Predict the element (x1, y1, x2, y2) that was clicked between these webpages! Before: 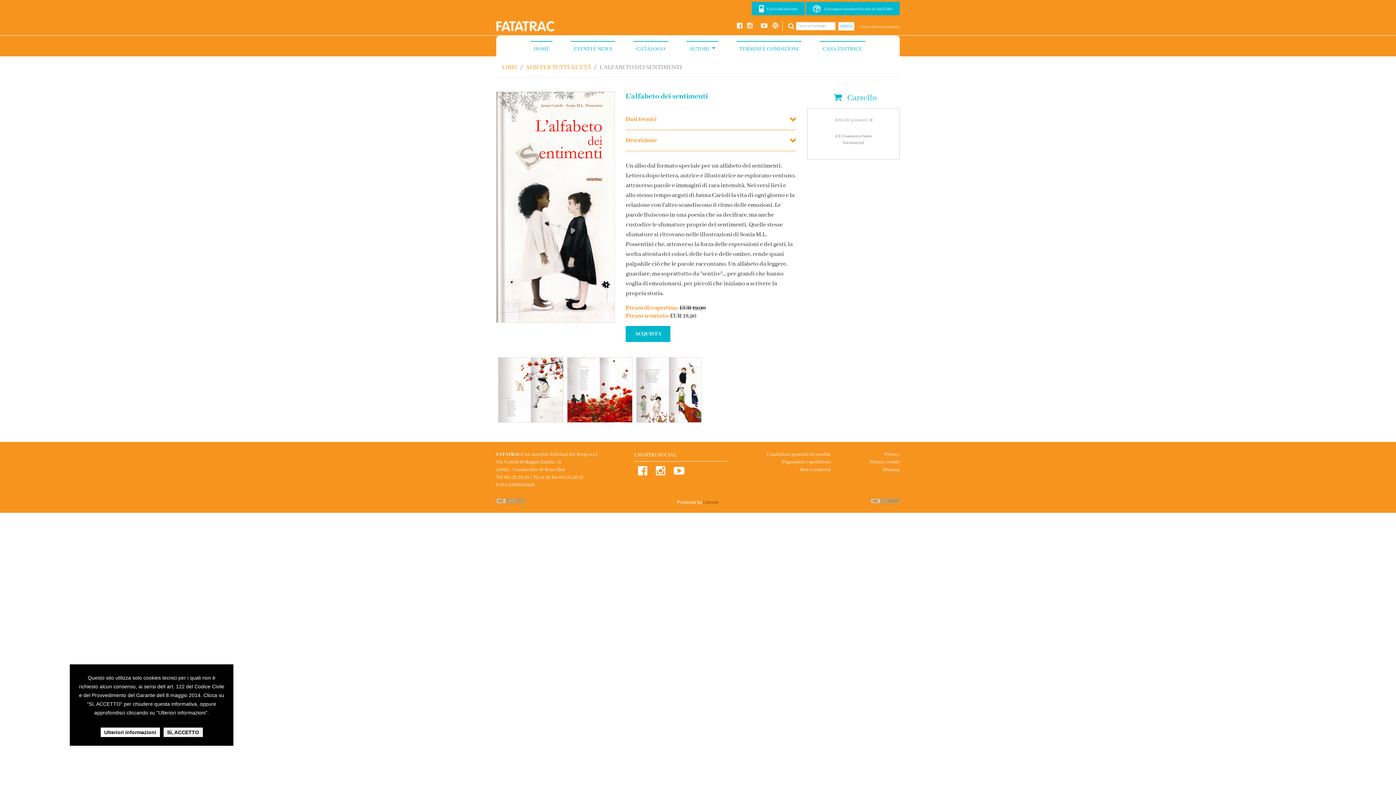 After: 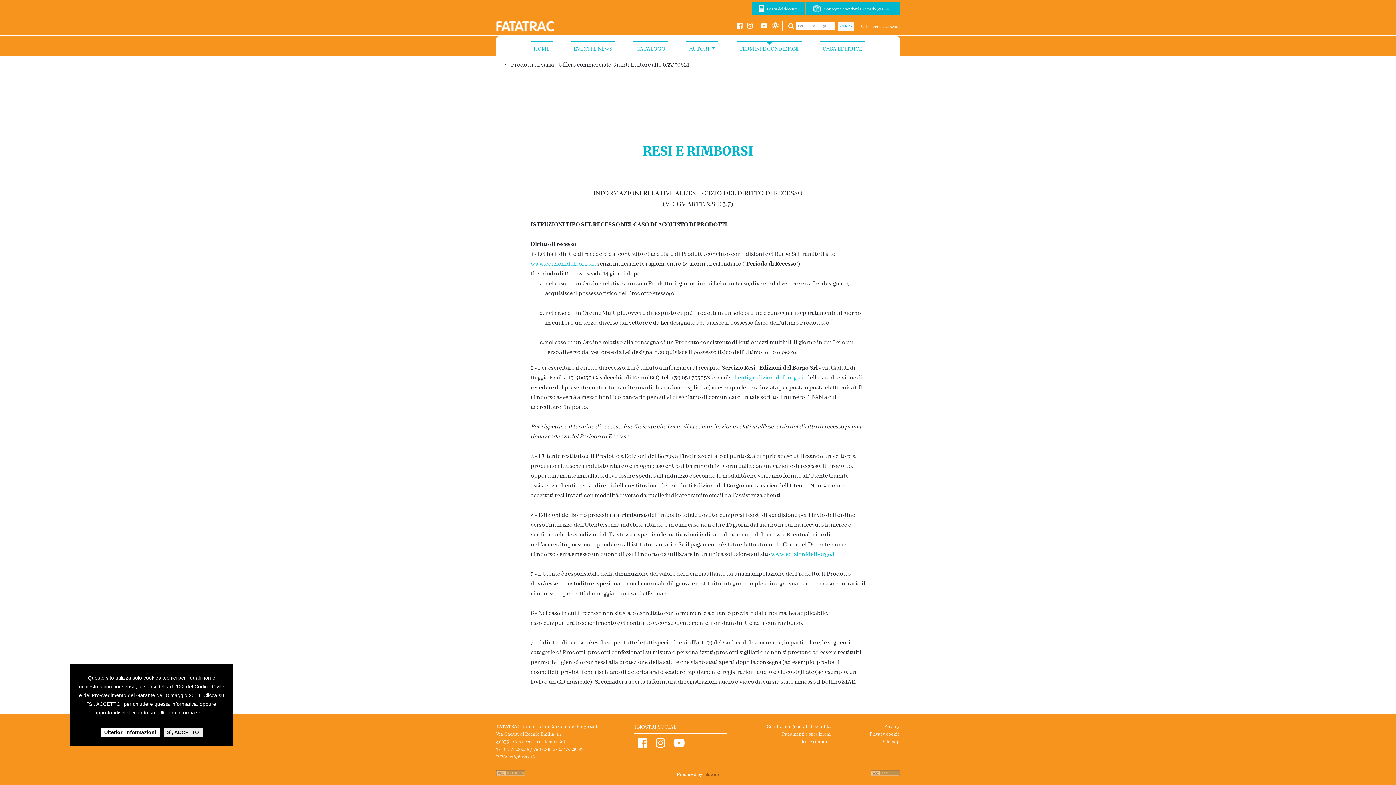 Action: bbox: (800, 466, 830, 473) label: Resi e rimborsi